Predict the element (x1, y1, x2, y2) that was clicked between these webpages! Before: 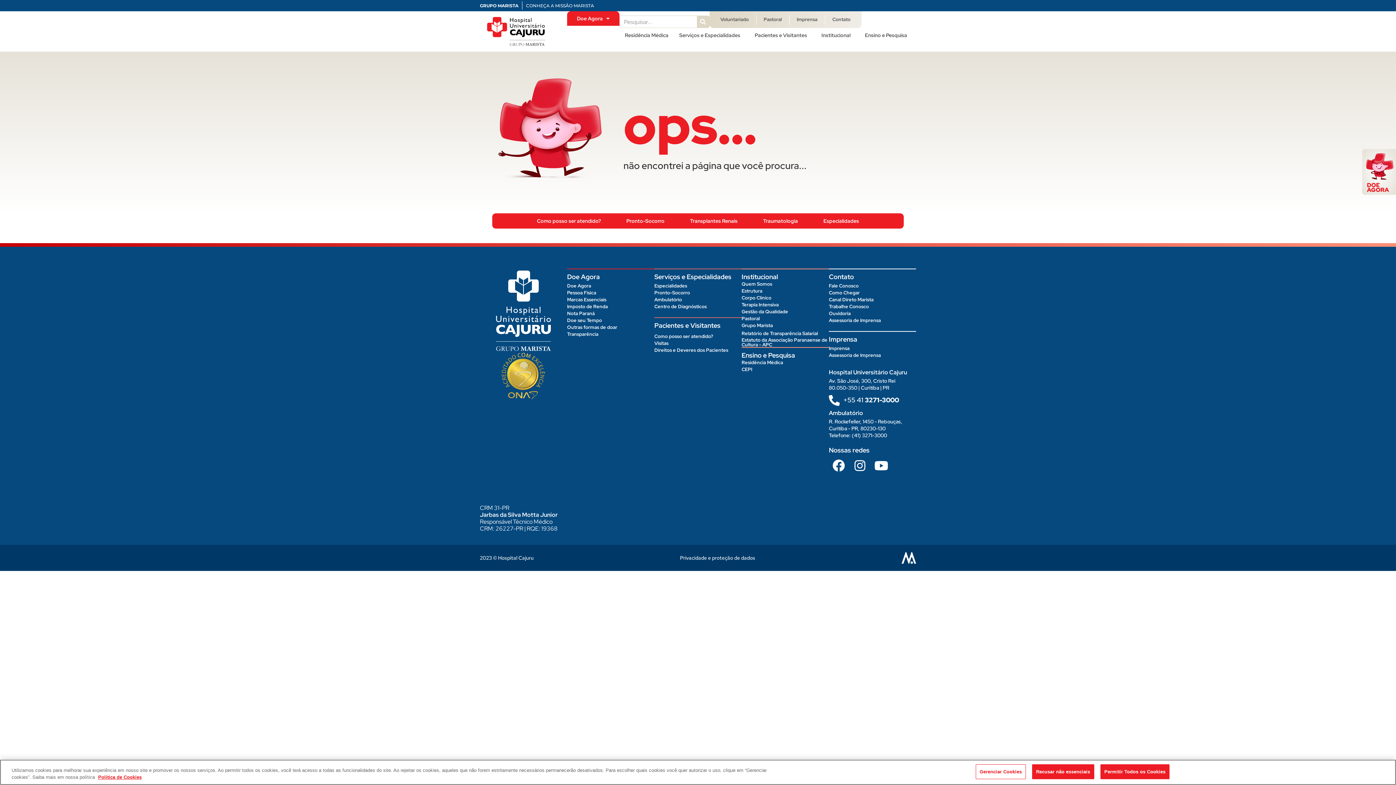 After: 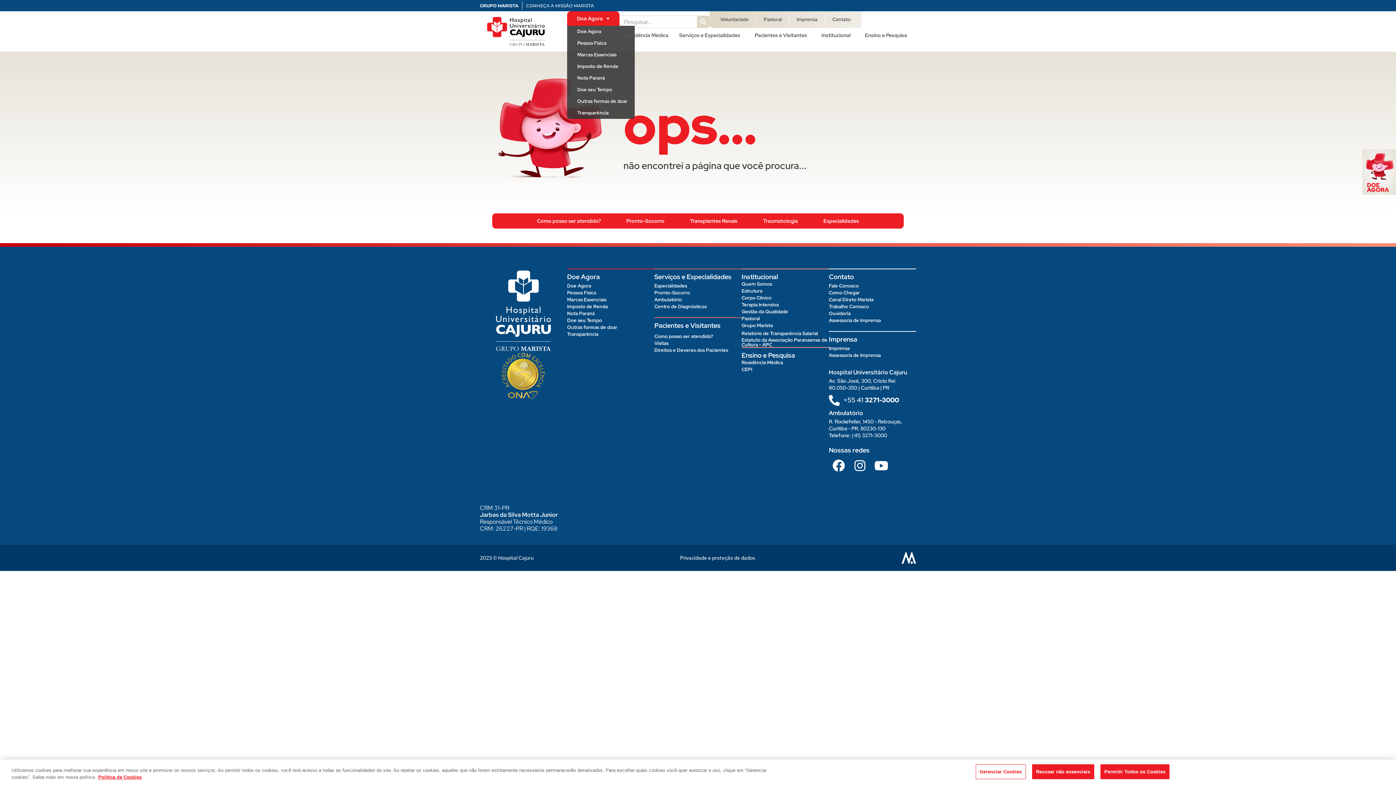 Action: label: Doe Agora bbox: (567, 11, 619, 25)